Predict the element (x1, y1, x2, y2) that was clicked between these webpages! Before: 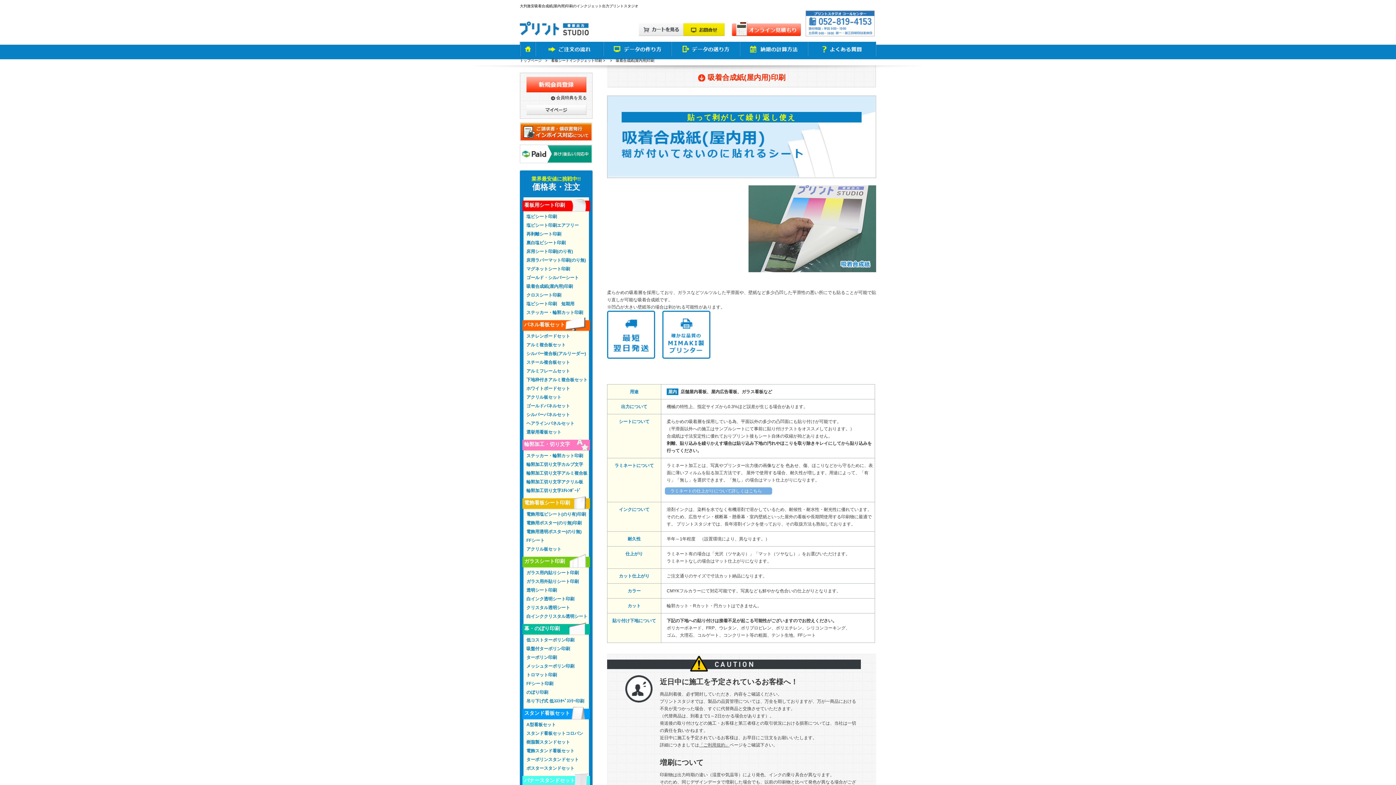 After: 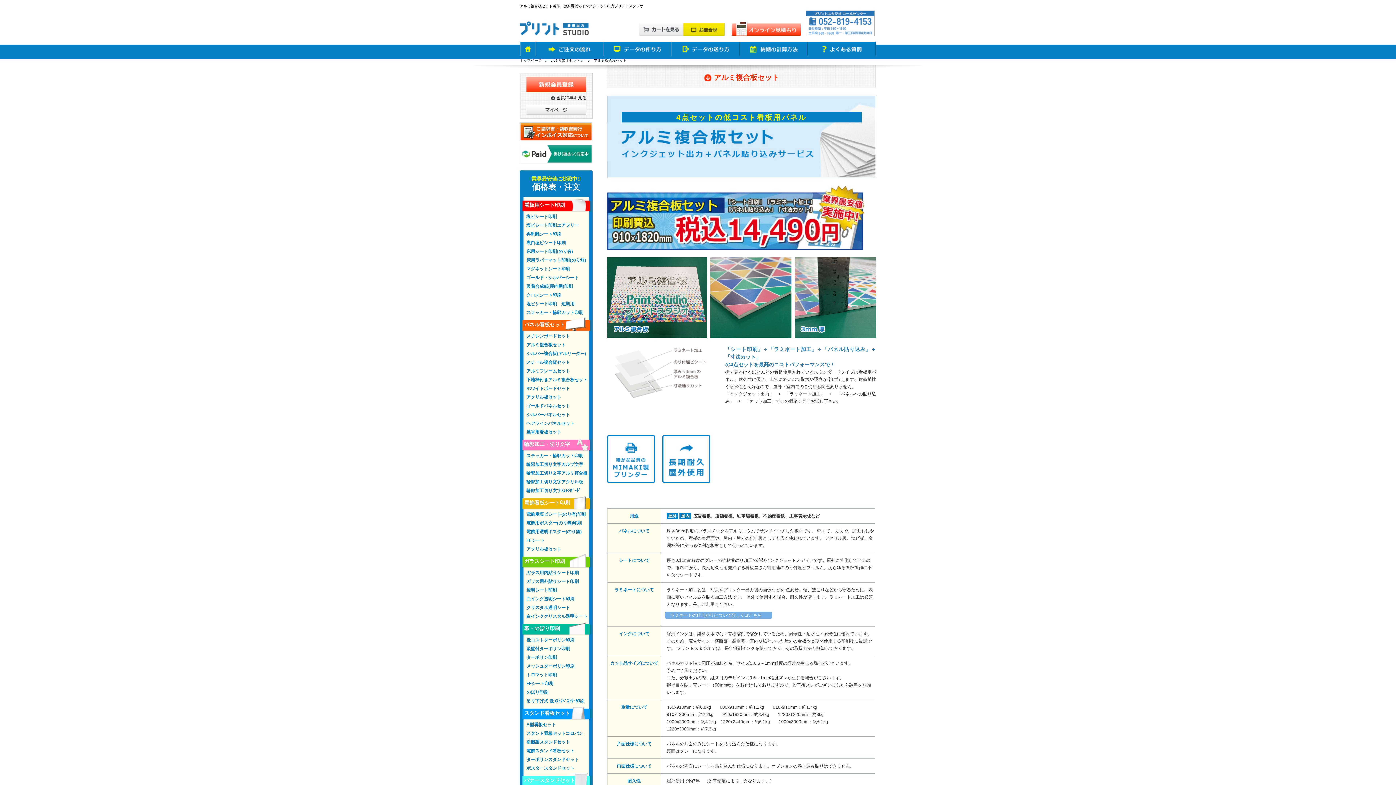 Action: label: アルミ複合板セット bbox: (526, 342, 565, 347)